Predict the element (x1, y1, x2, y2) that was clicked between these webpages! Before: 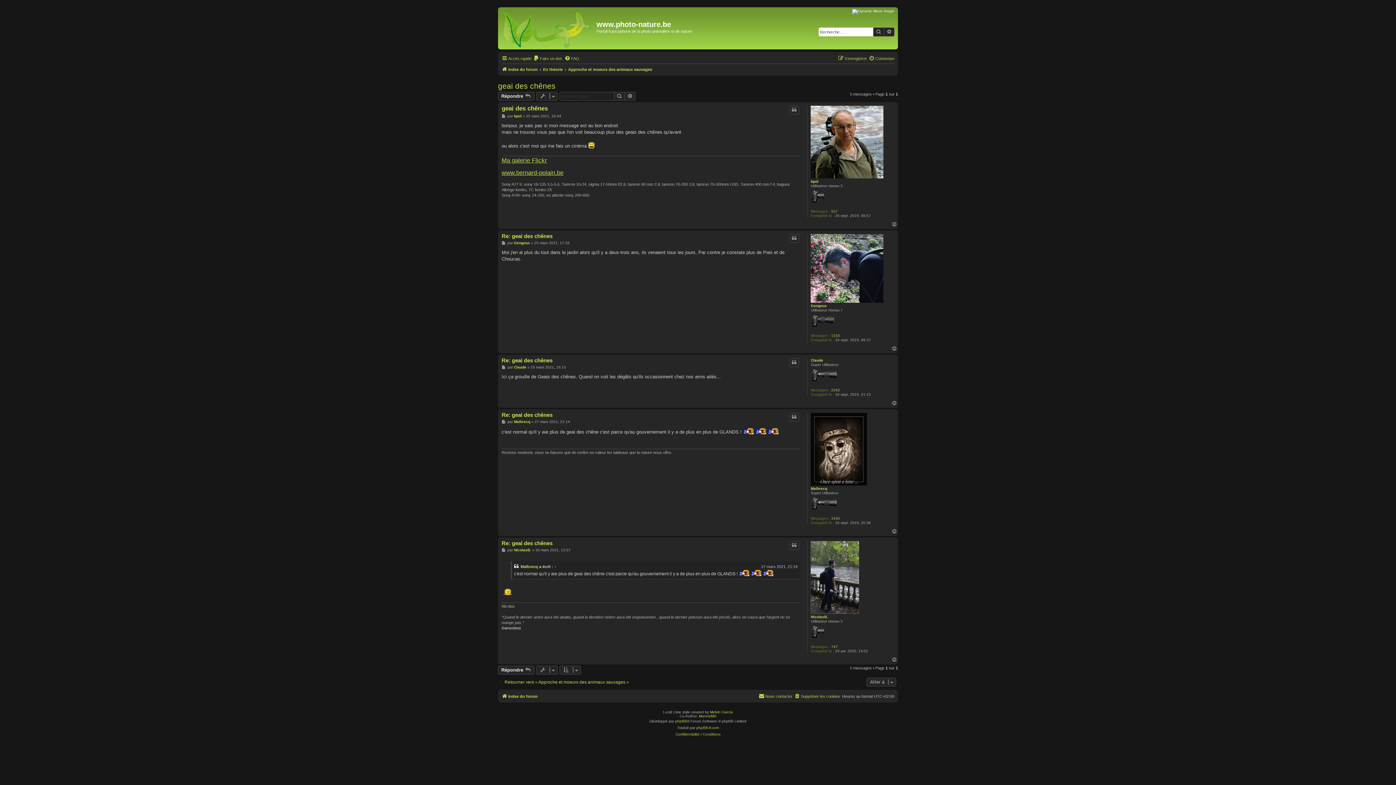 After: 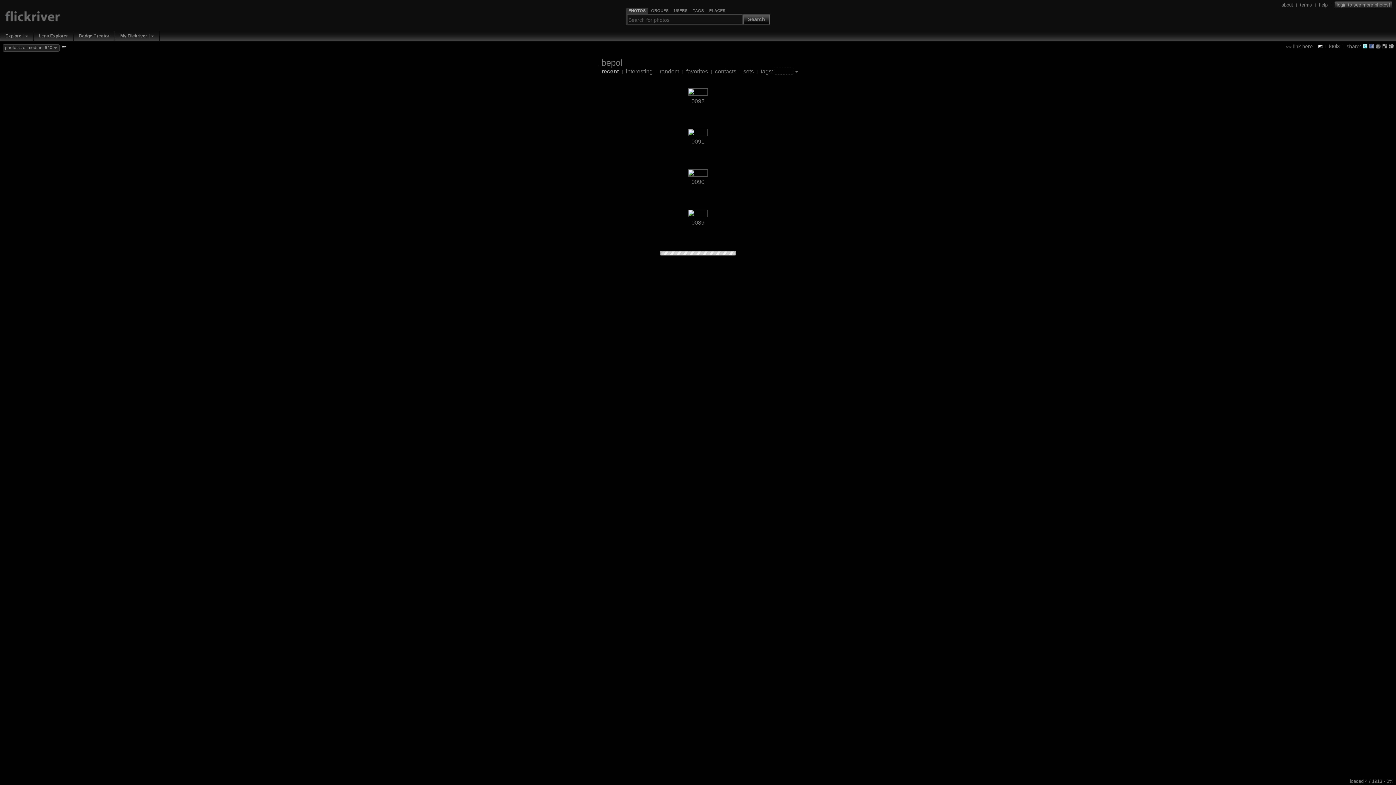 Action: bbox: (501, 157, 547, 163) label: Ma galerie Flickr